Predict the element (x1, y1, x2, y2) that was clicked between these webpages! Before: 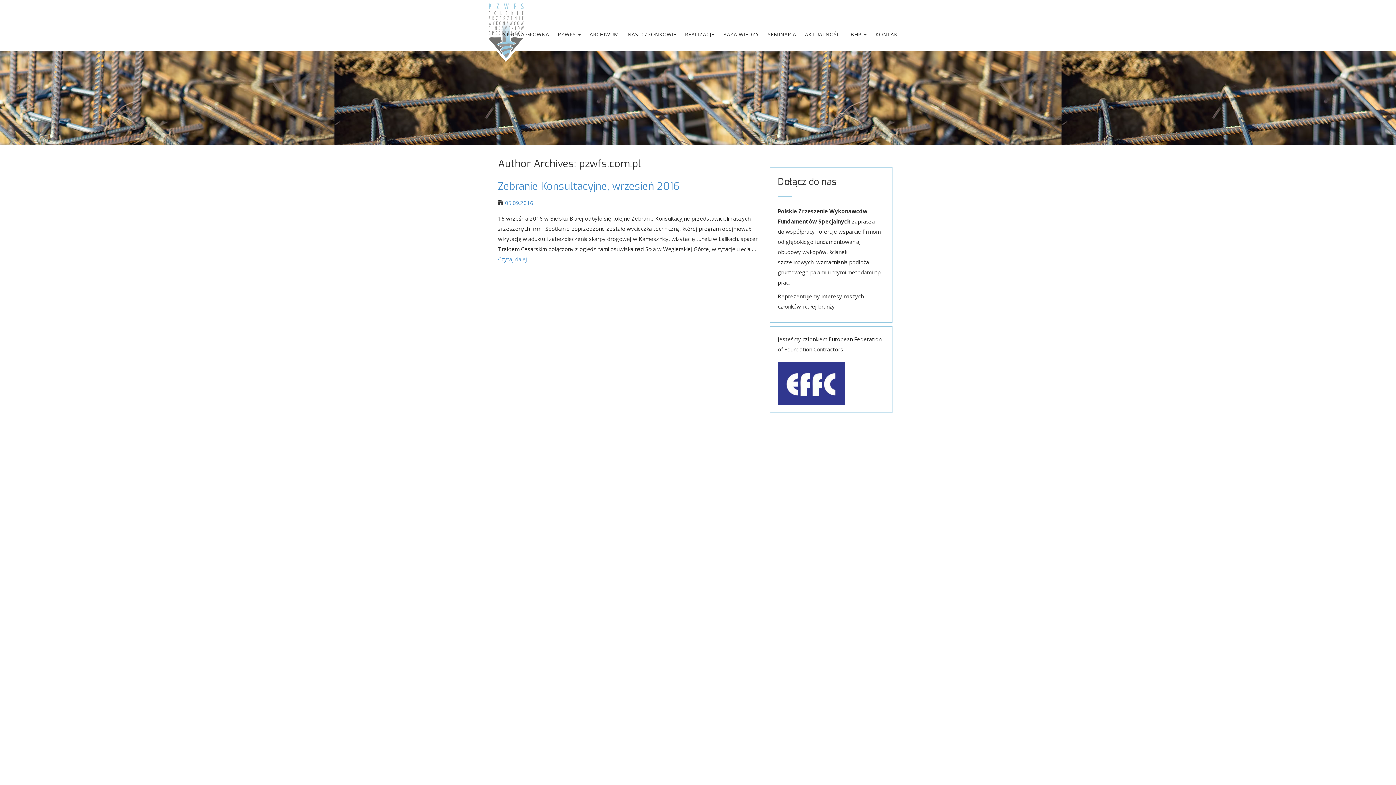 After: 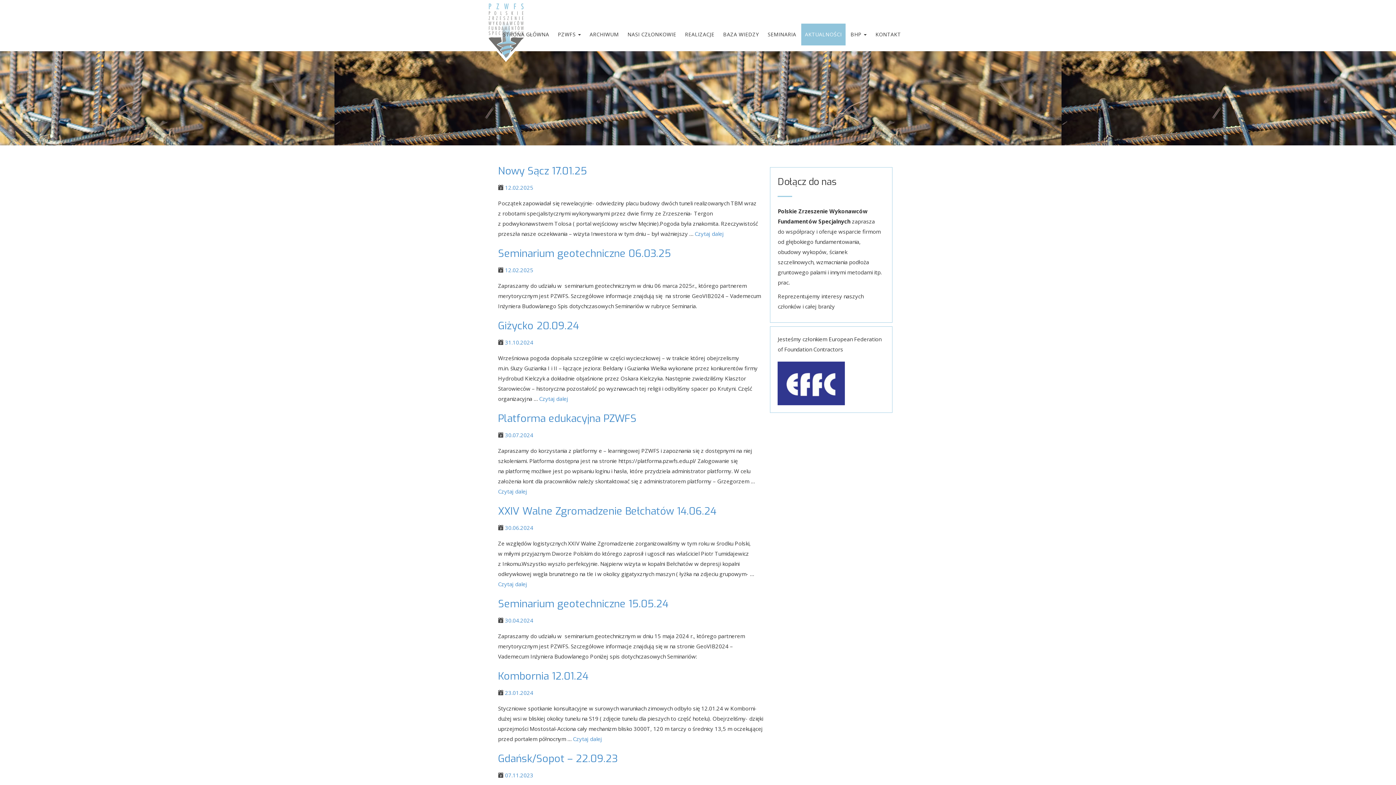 Action: bbox: (801, 23, 845, 45) label: AKTUALNOŚCI